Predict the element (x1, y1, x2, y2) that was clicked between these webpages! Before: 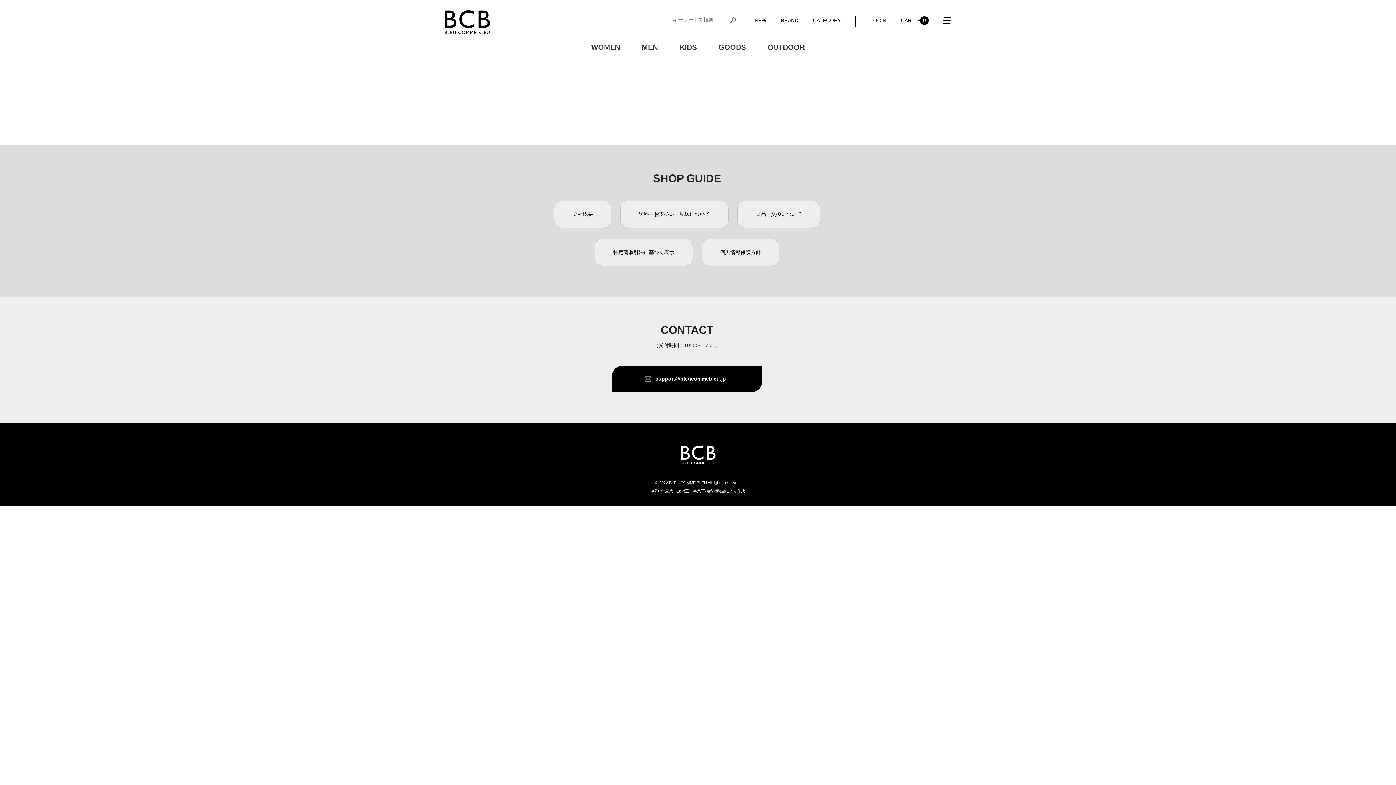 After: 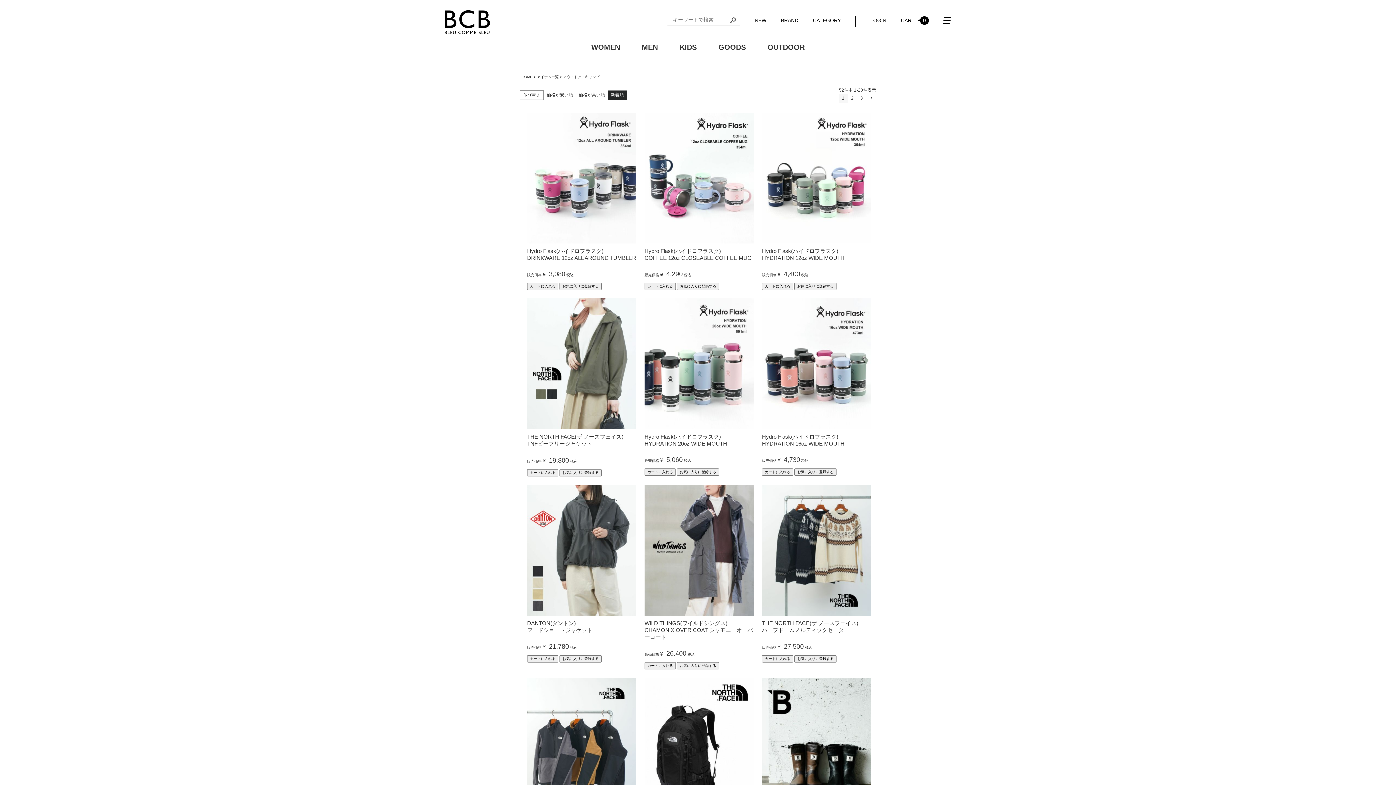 Action: label: OUTDOOR bbox: (767, 43, 804, 51)